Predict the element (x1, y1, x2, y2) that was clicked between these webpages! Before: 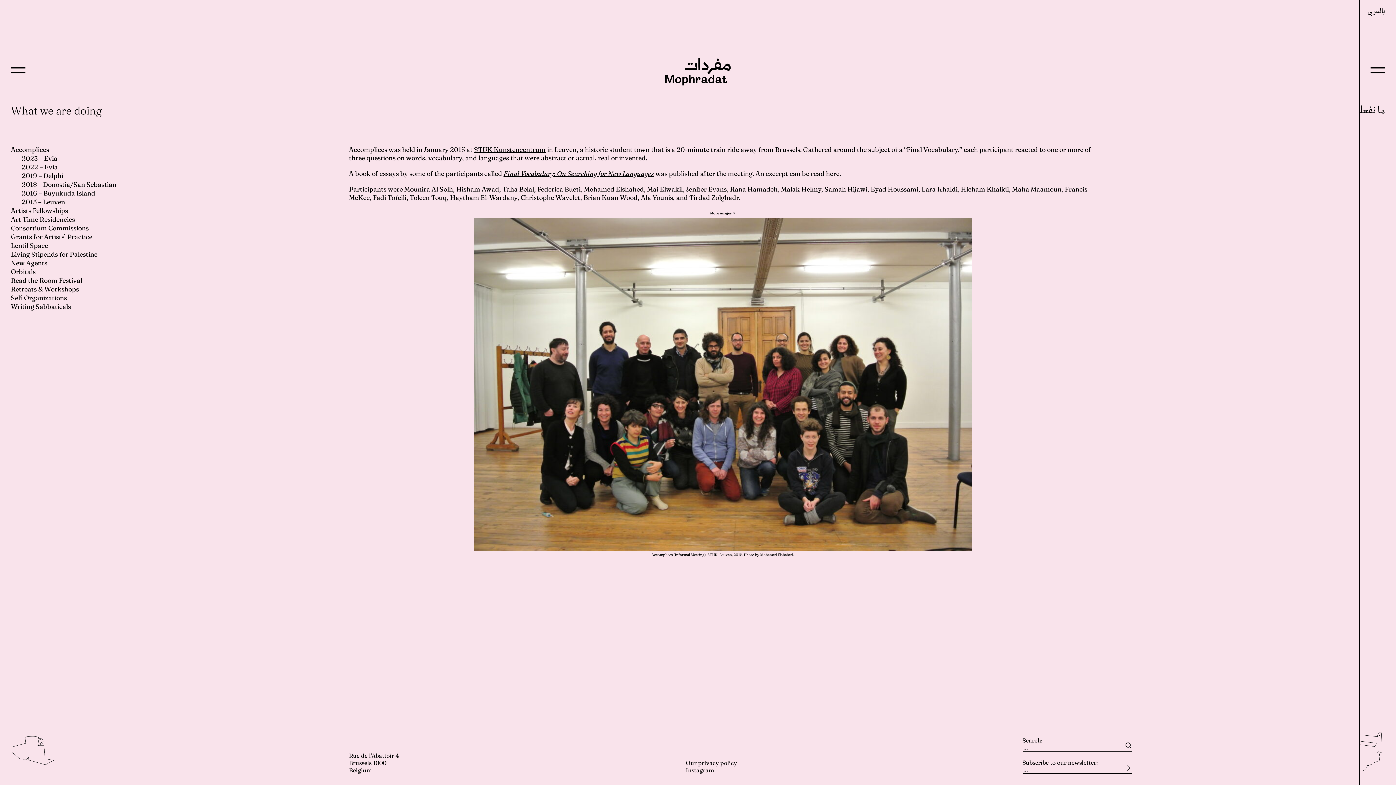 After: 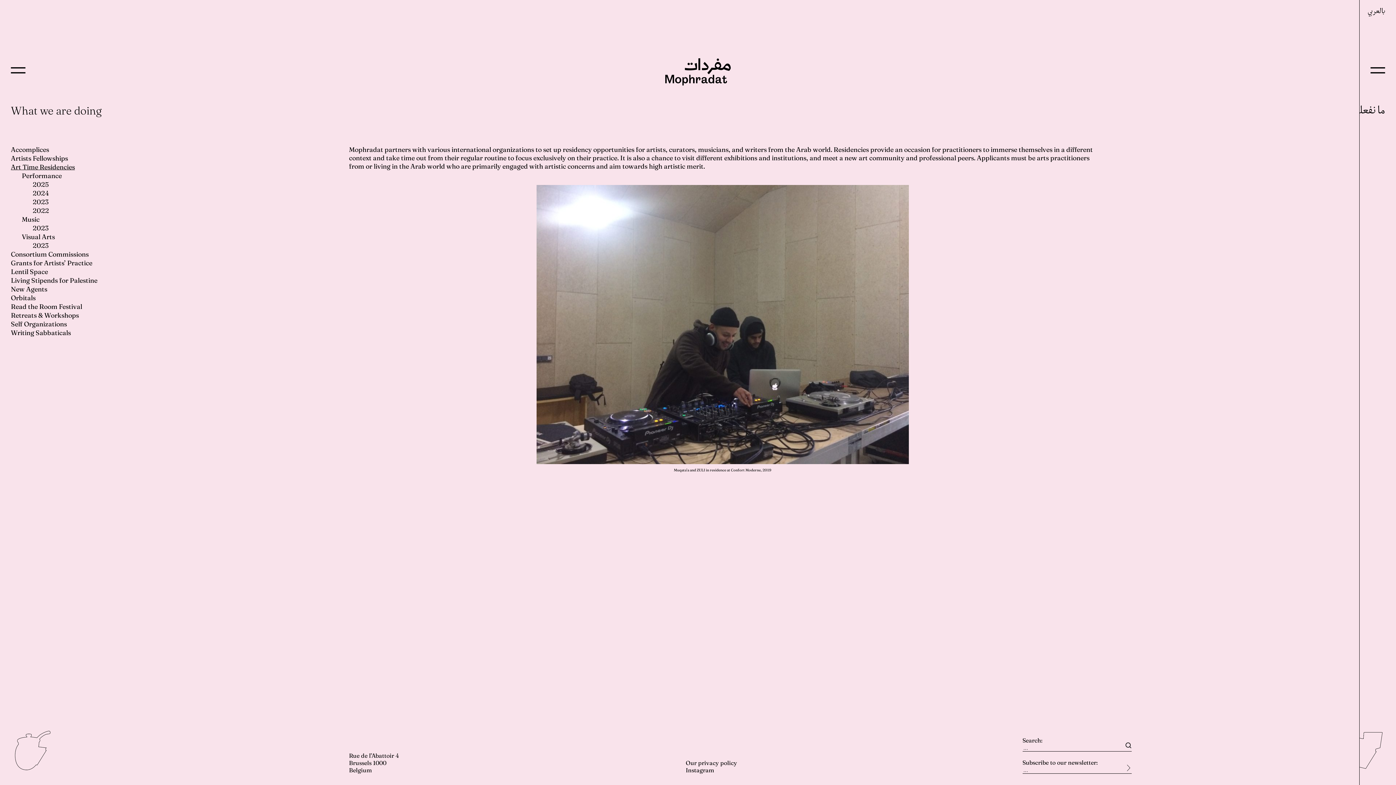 Action: label: Art Time Residencies bbox: (10, 215, 74, 223)